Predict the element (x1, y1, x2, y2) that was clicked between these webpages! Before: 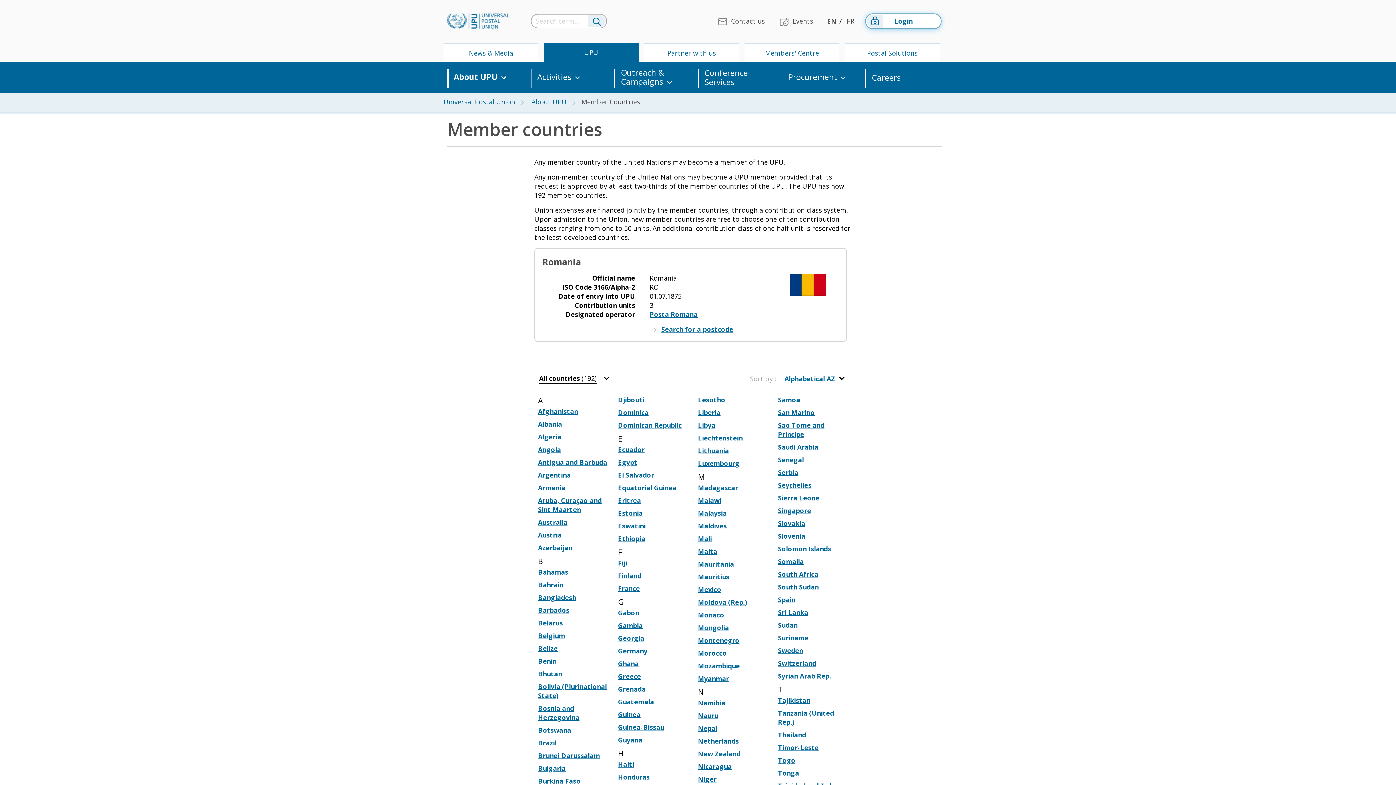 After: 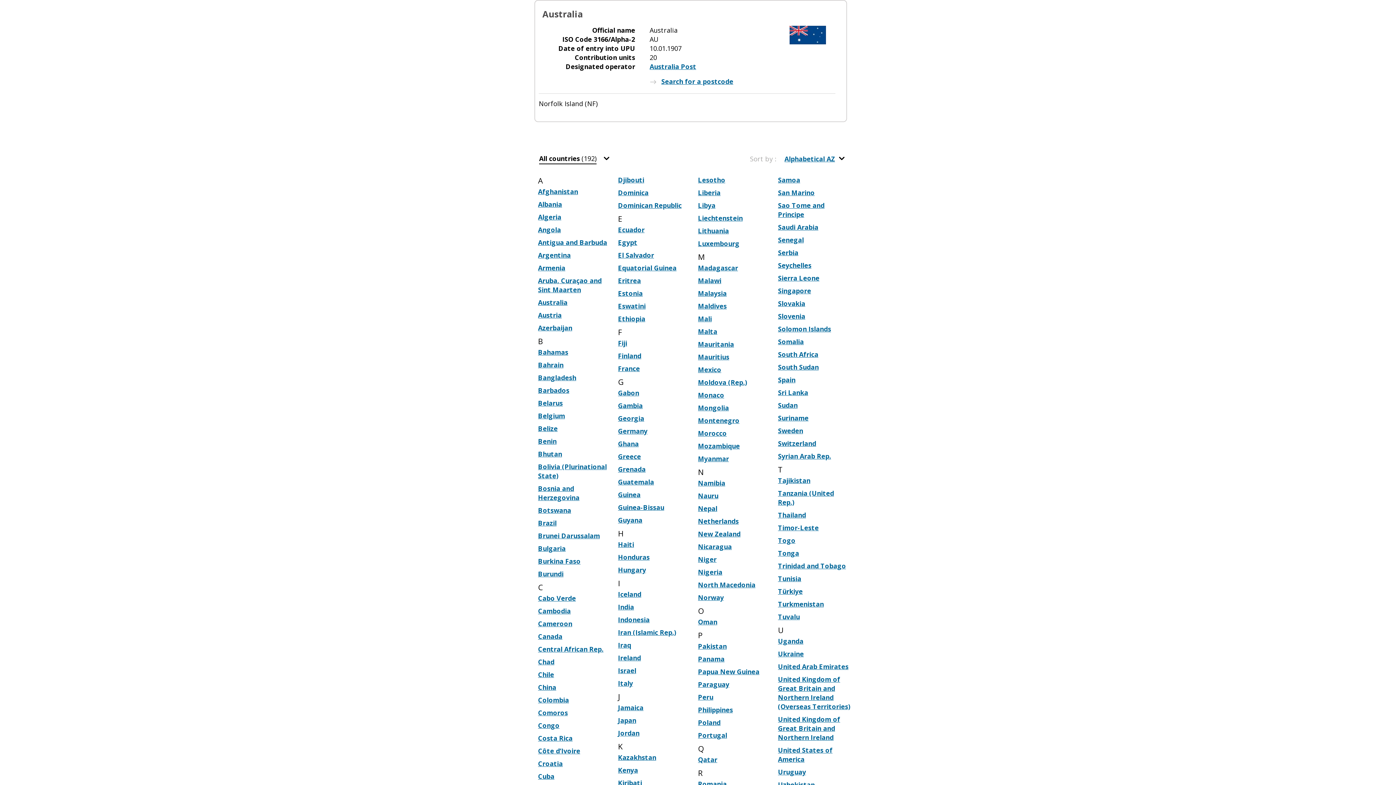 Action: bbox: (538, 518, 567, 526) label: Australia